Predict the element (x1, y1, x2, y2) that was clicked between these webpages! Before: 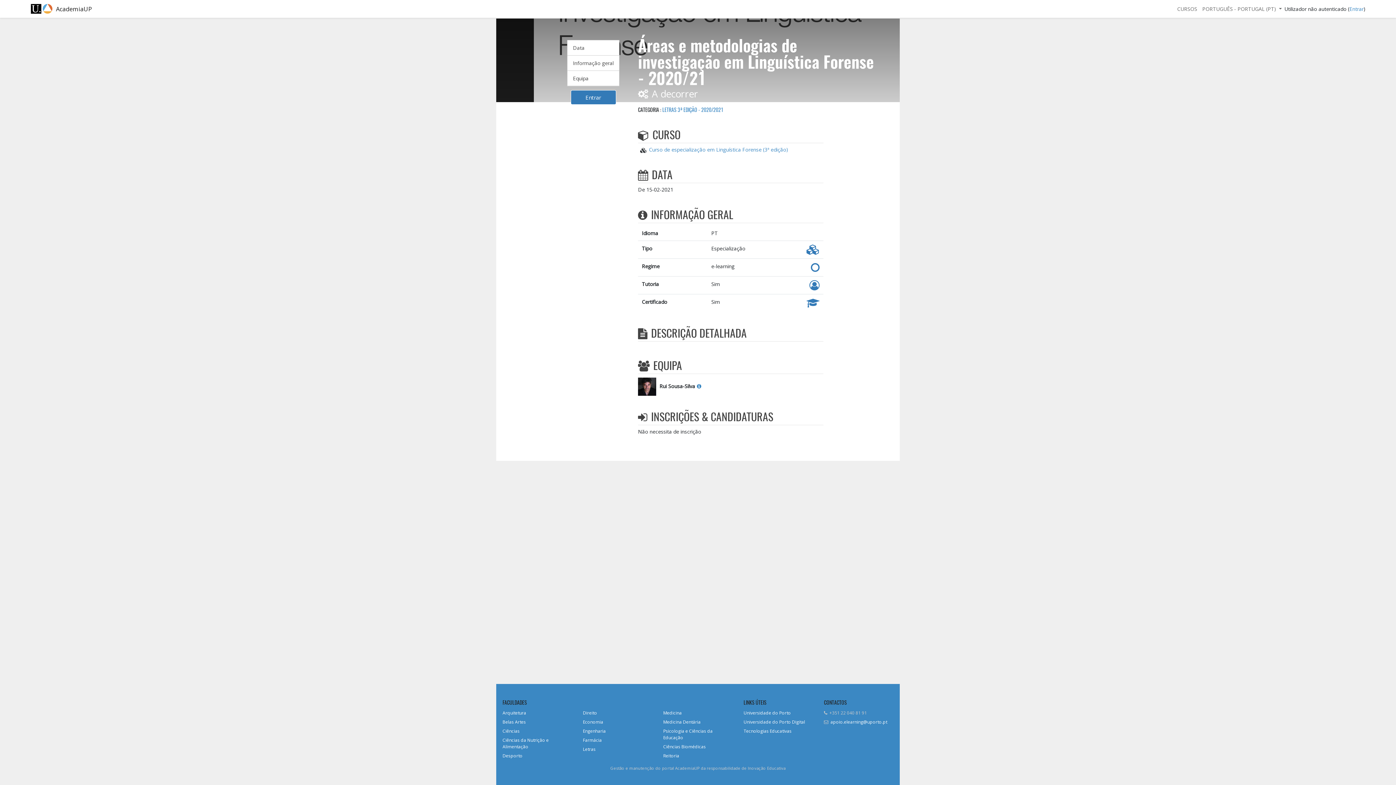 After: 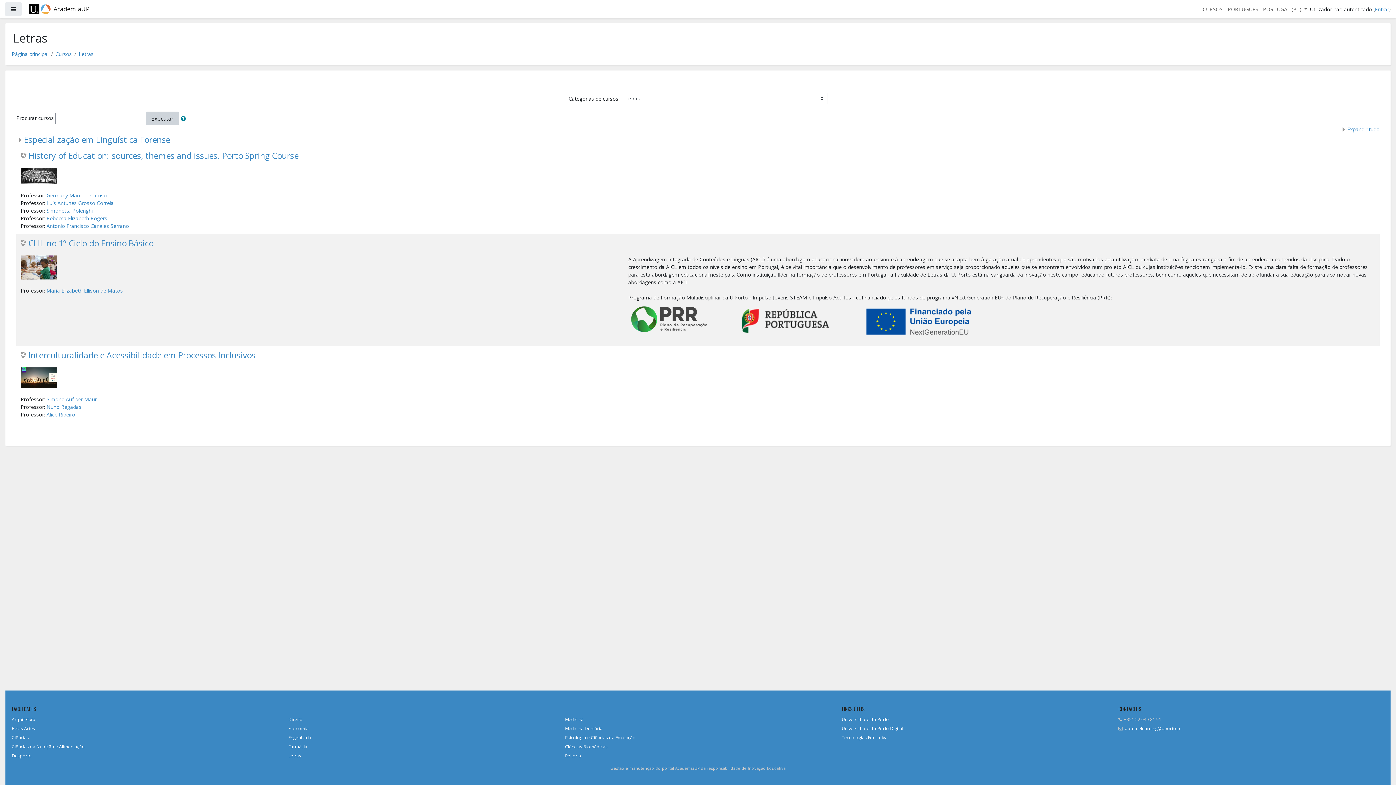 Action: bbox: (662, 105, 676, 113) label: LETRAS